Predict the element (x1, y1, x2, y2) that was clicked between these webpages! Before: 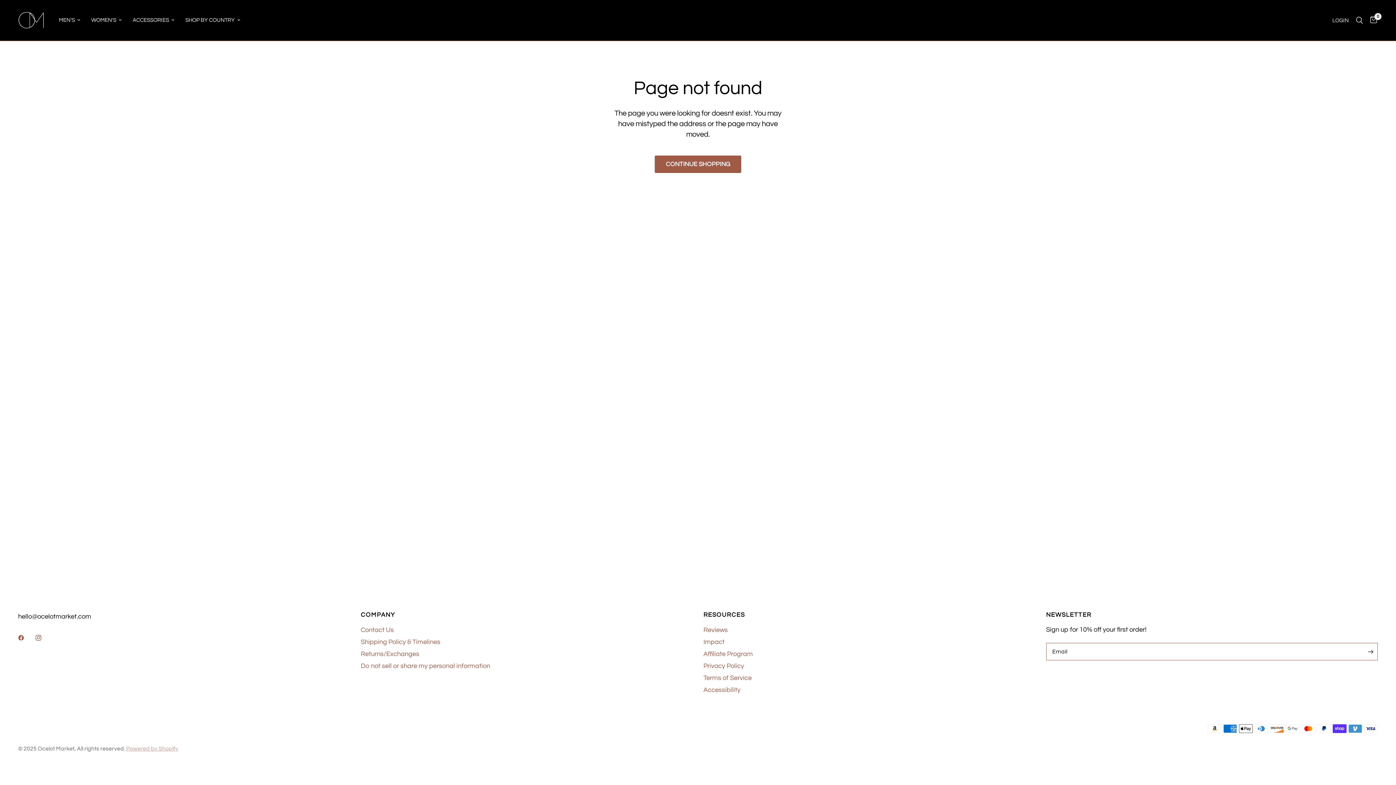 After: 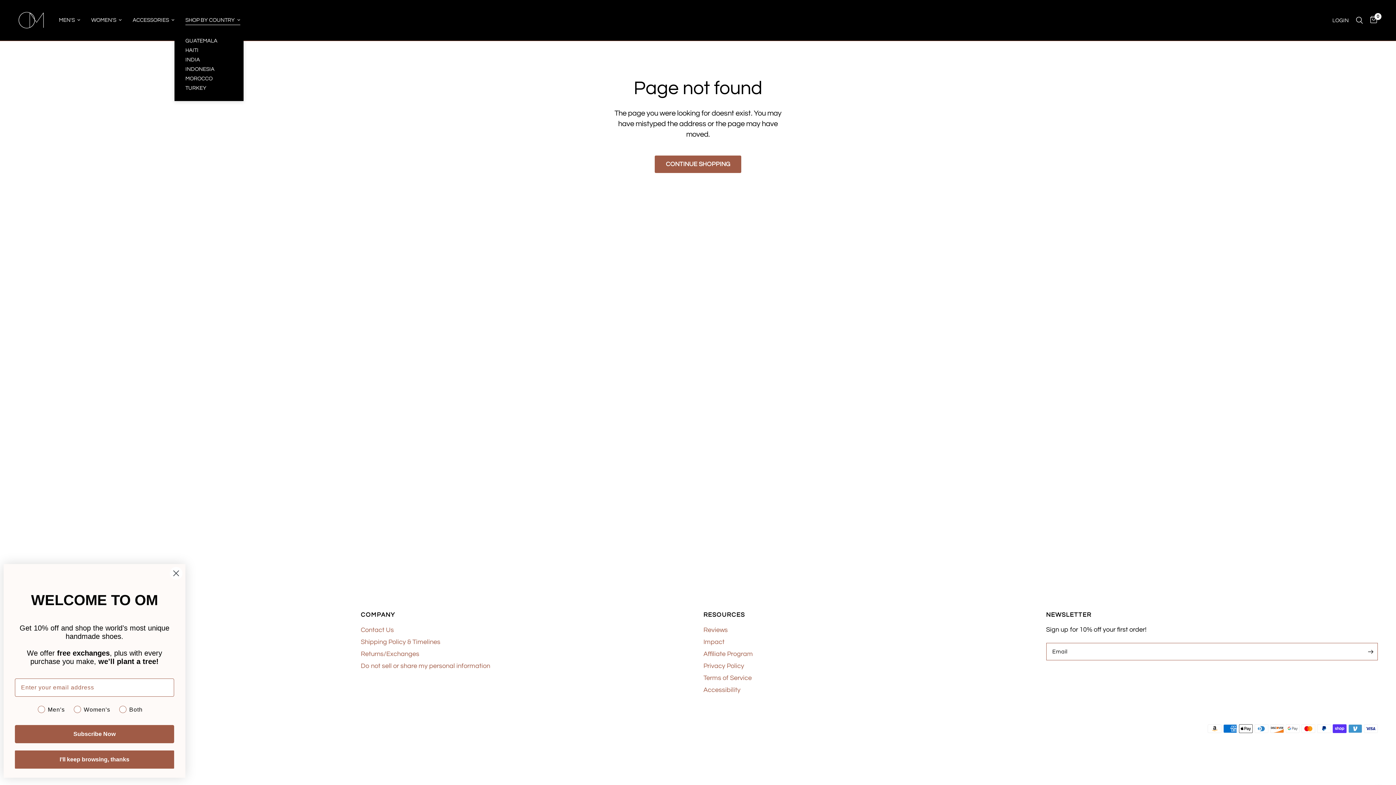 Action: label: SHOP BY COUNTRY bbox: (185, 16, 240, 24)